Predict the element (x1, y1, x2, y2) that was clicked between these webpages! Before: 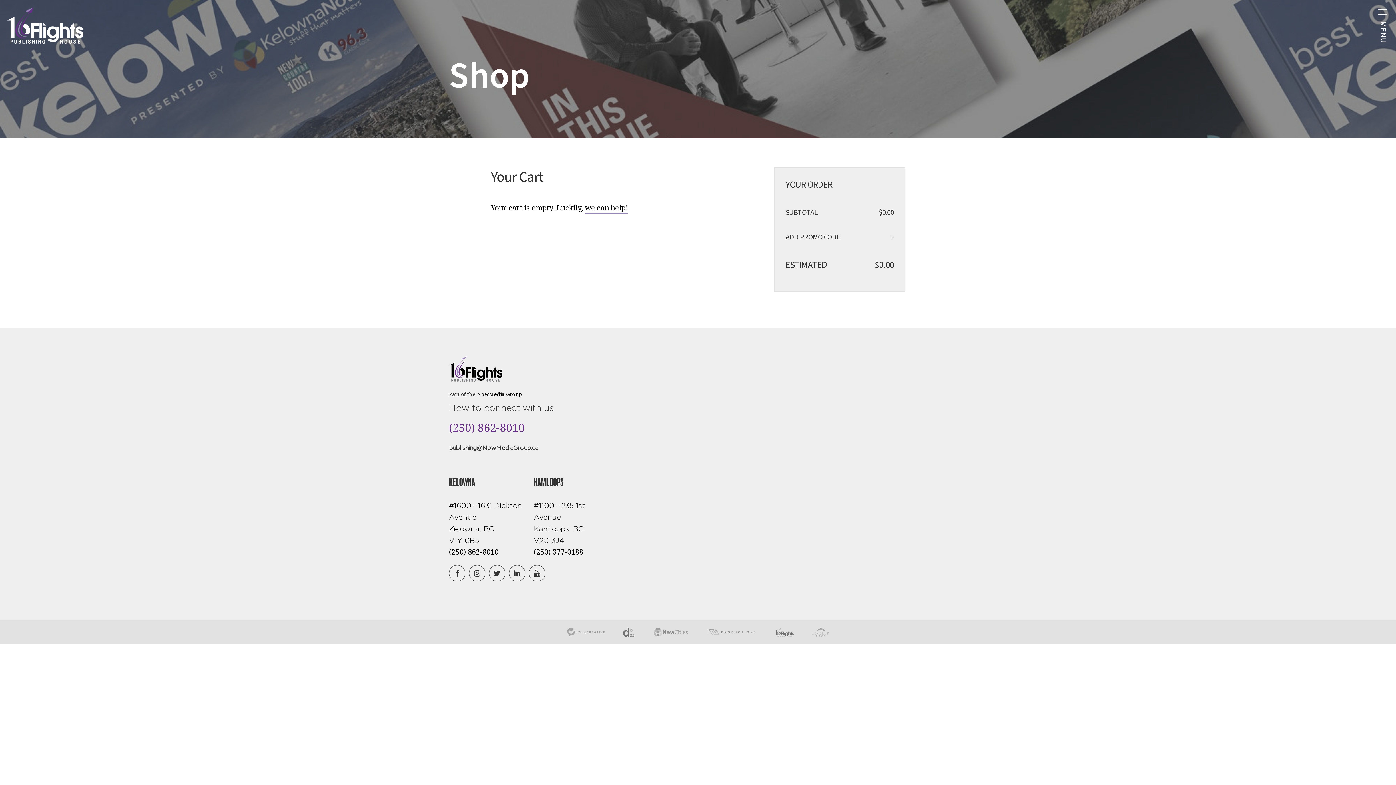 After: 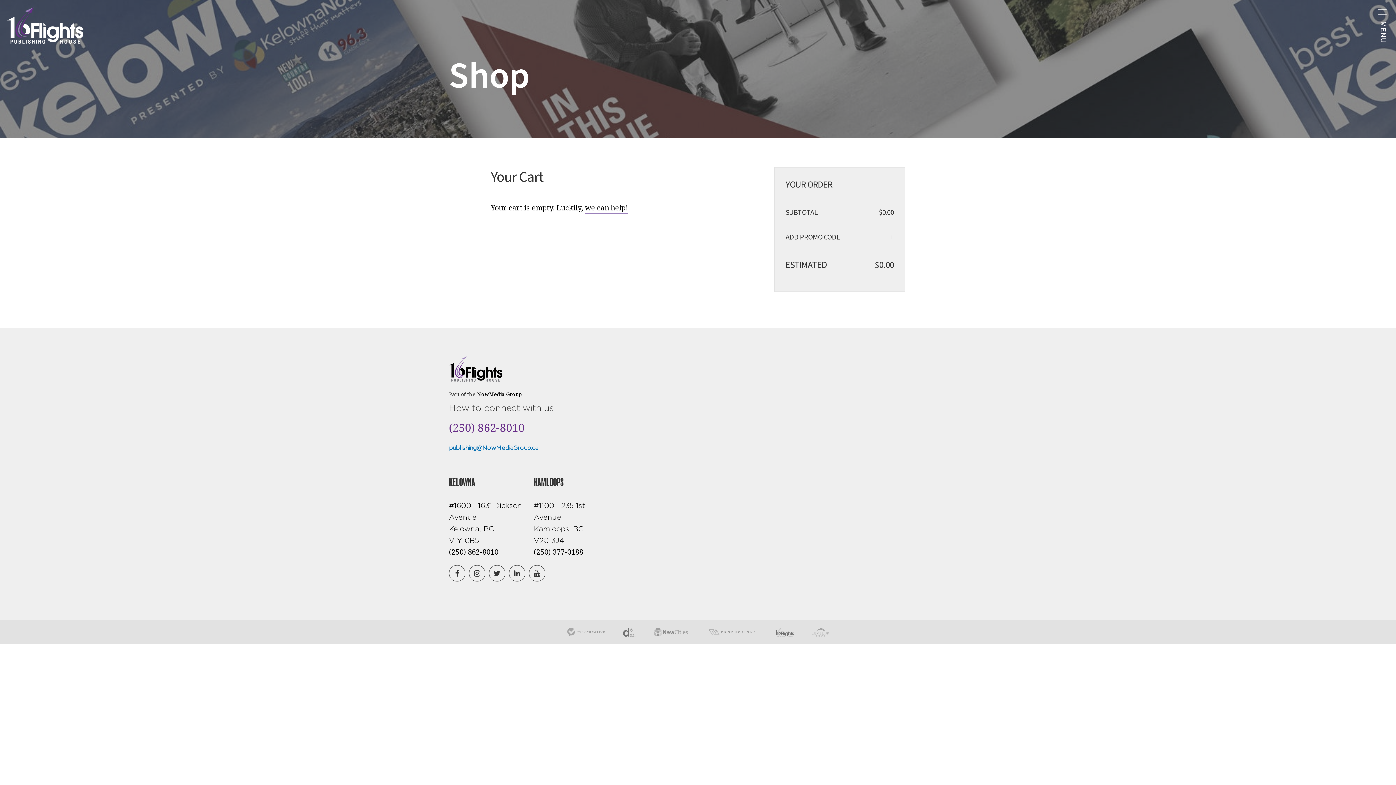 Action: bbox: (449, 445, 538, 451) label: publishing@NowMediaGroup.ca